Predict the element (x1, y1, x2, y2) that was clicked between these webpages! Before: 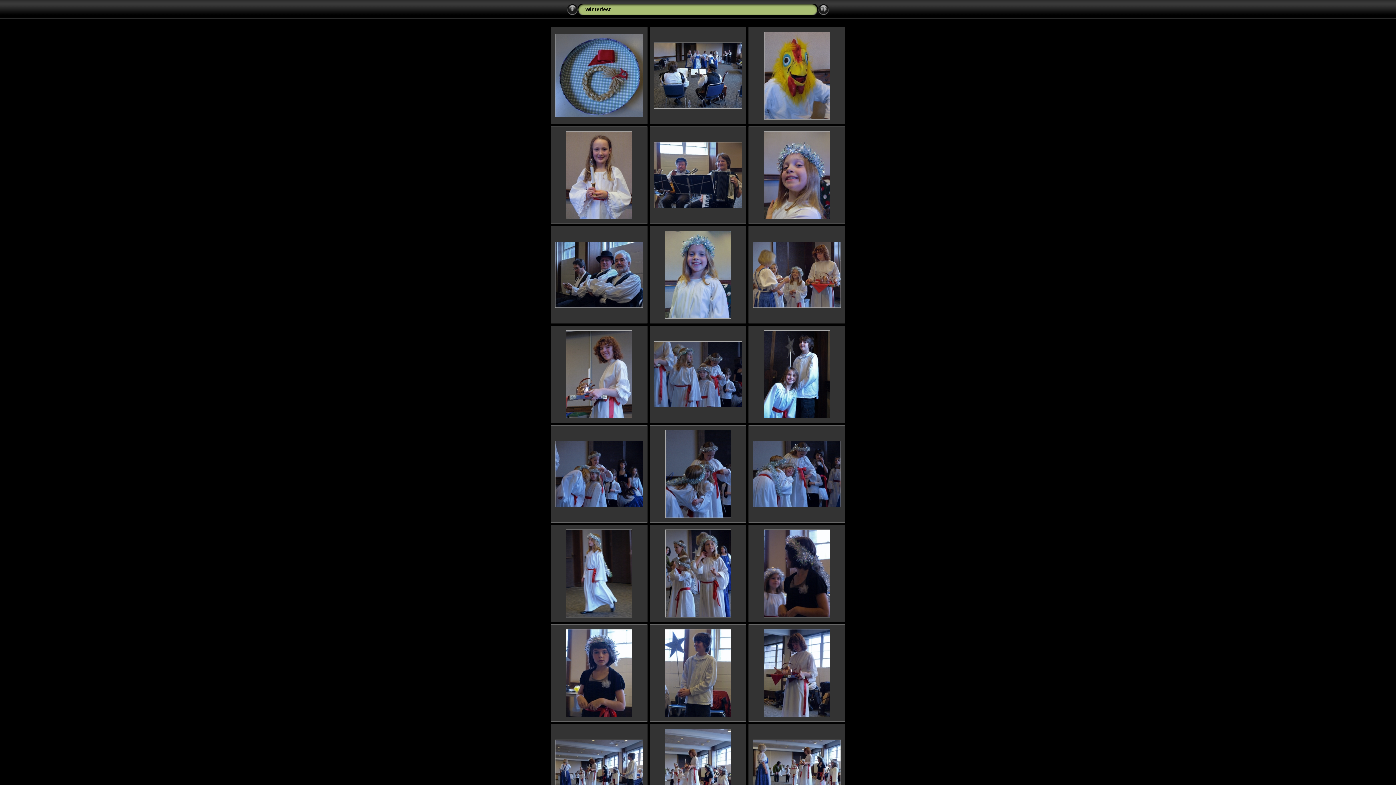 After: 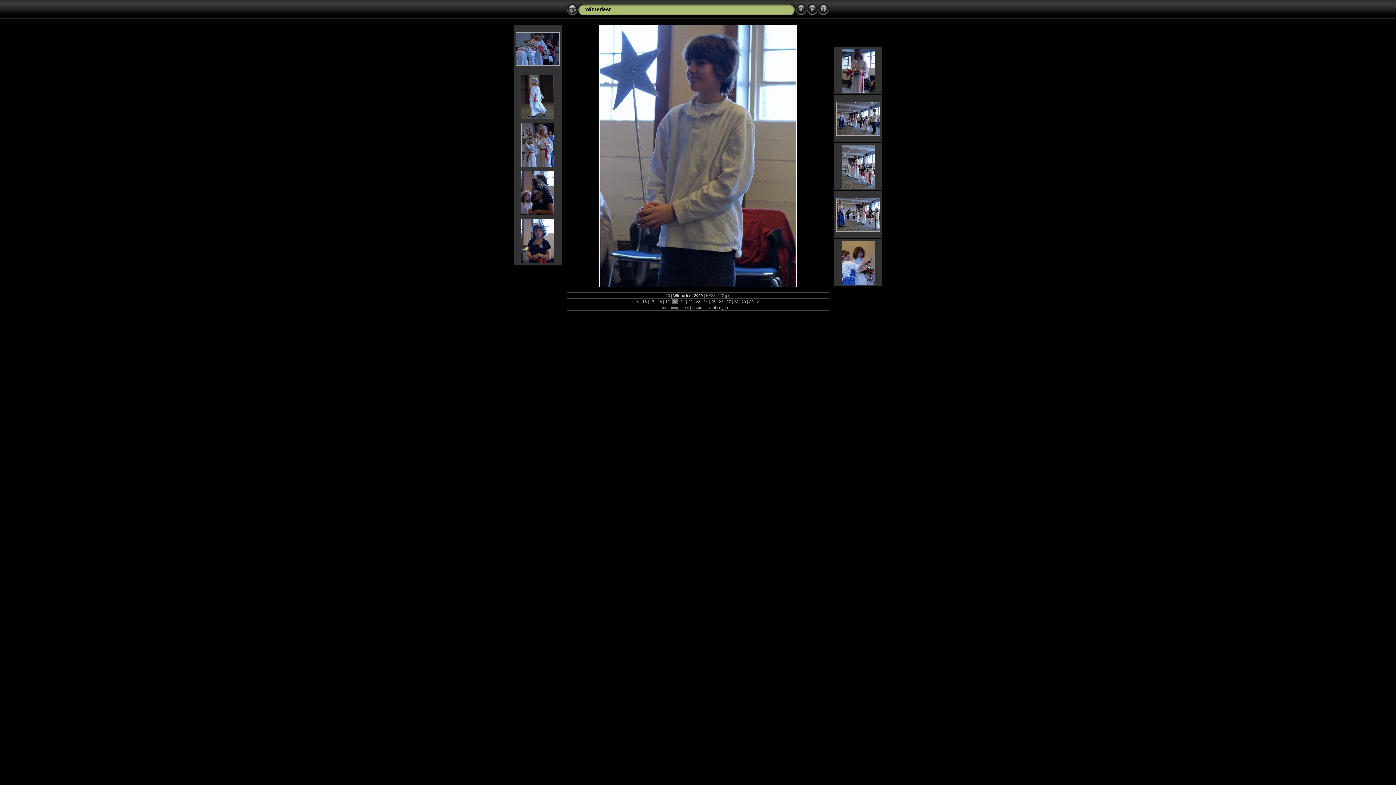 Action: bbox: (665, 713, 731, 718)